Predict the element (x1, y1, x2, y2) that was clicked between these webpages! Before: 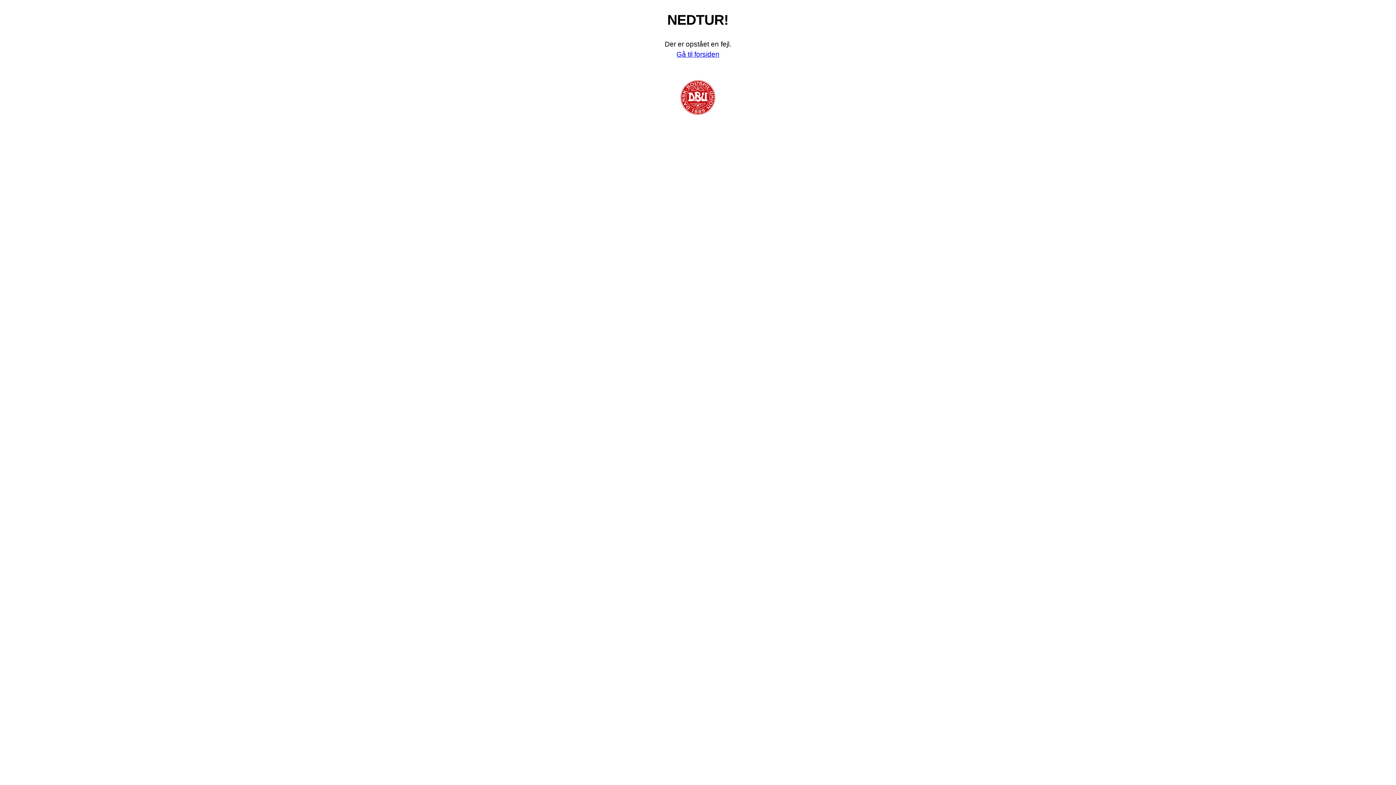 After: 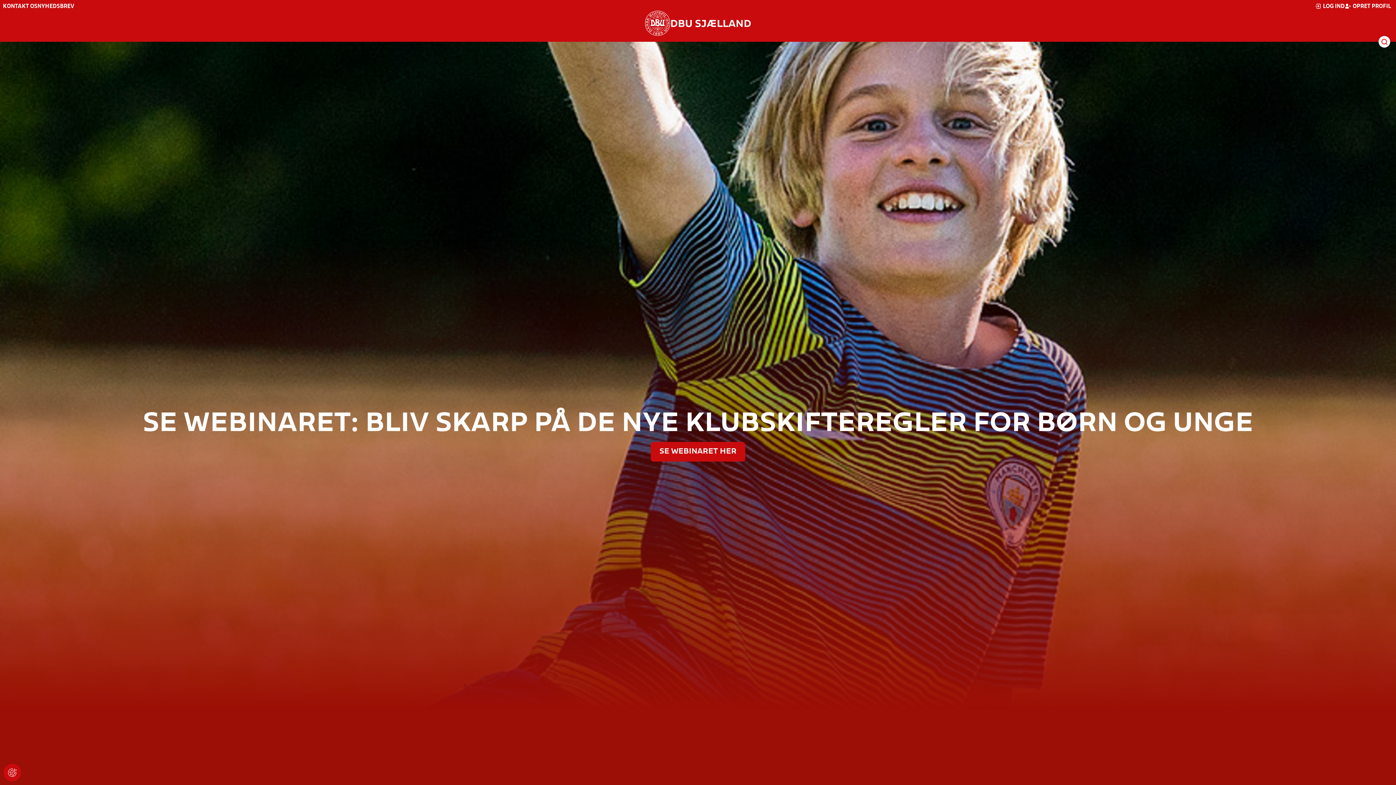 Action: bbox: (676, 50, 719, 58) label: Gå til forsiden